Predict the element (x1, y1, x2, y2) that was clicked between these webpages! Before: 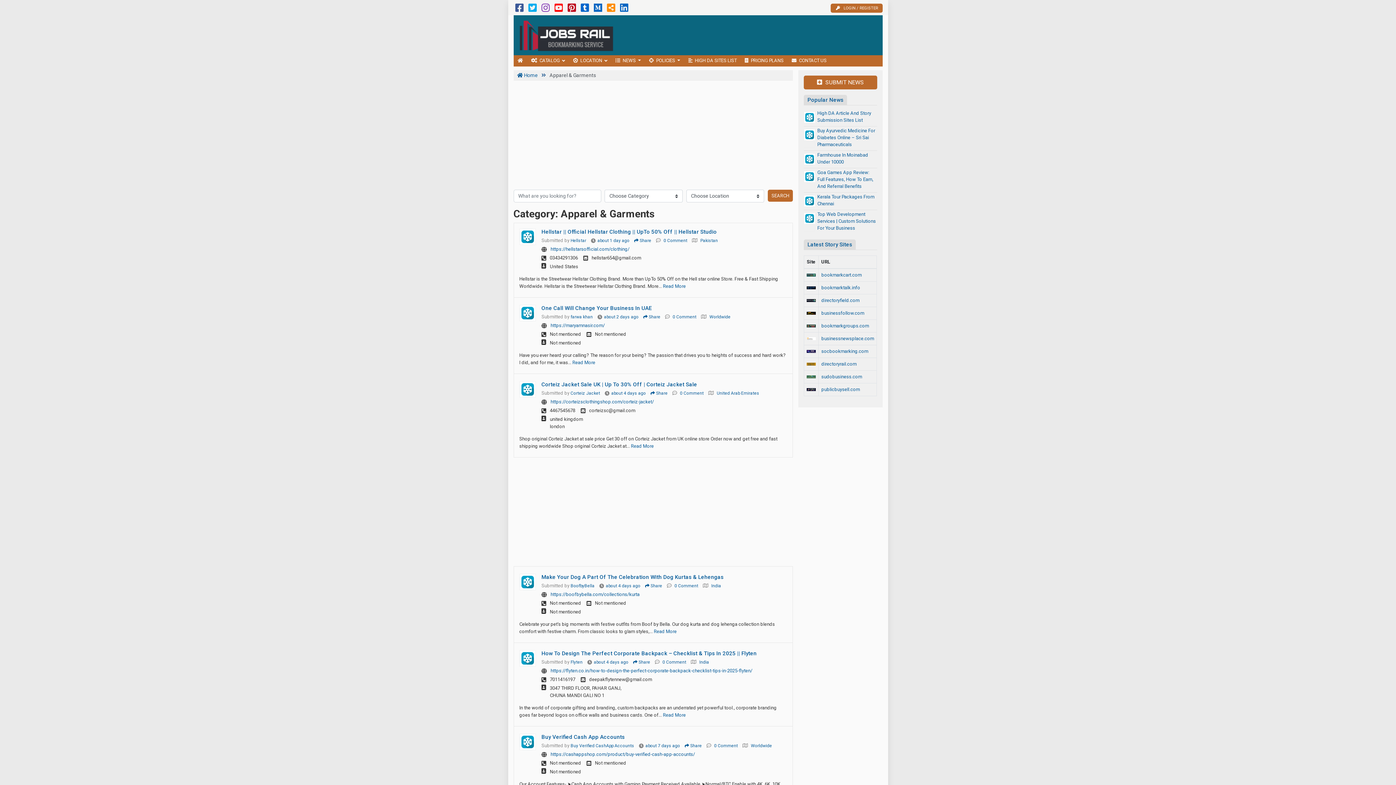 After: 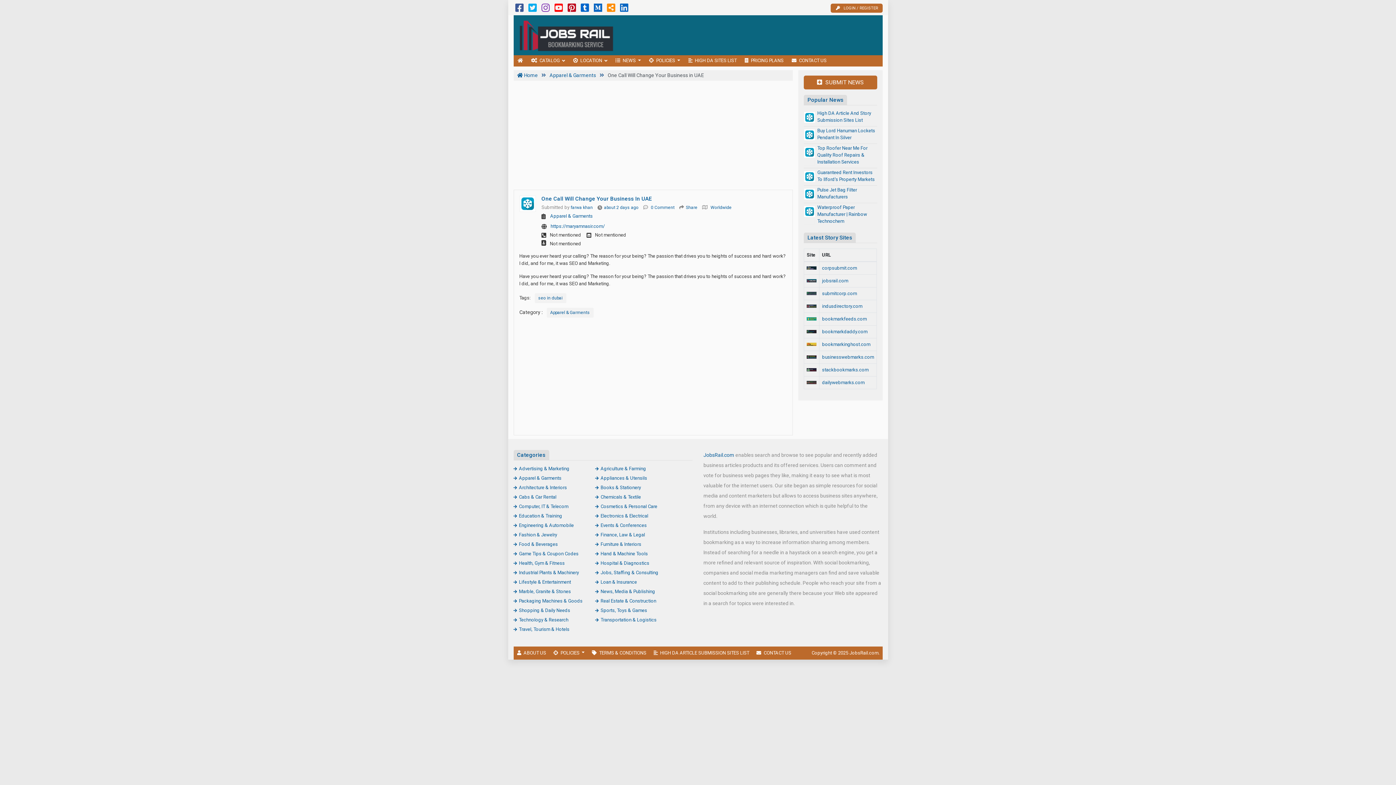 Action: label: Read More bbox: (572, 359, 595, 365)